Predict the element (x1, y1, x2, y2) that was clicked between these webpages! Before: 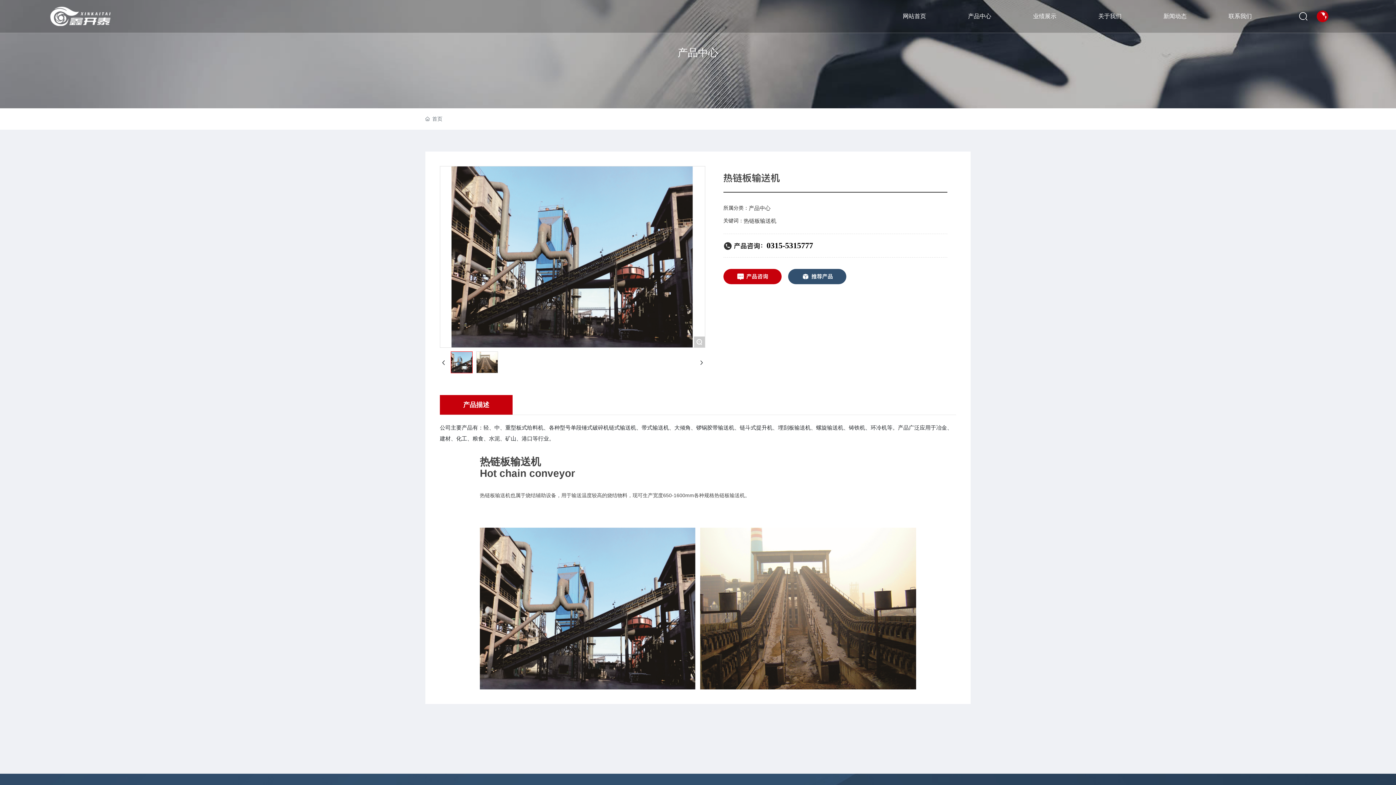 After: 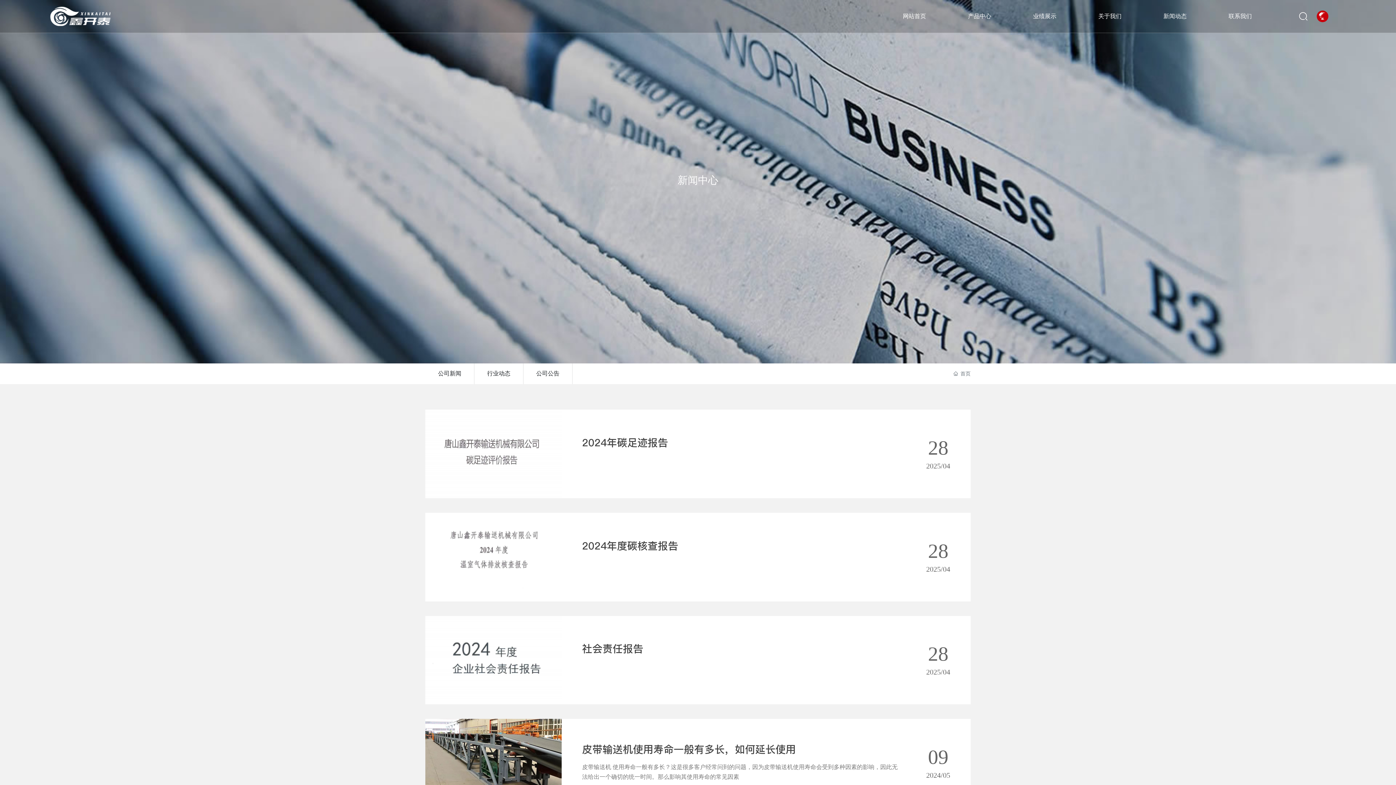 Action: bbox: (1142, 0, 1207, 32) label: 新闻动态